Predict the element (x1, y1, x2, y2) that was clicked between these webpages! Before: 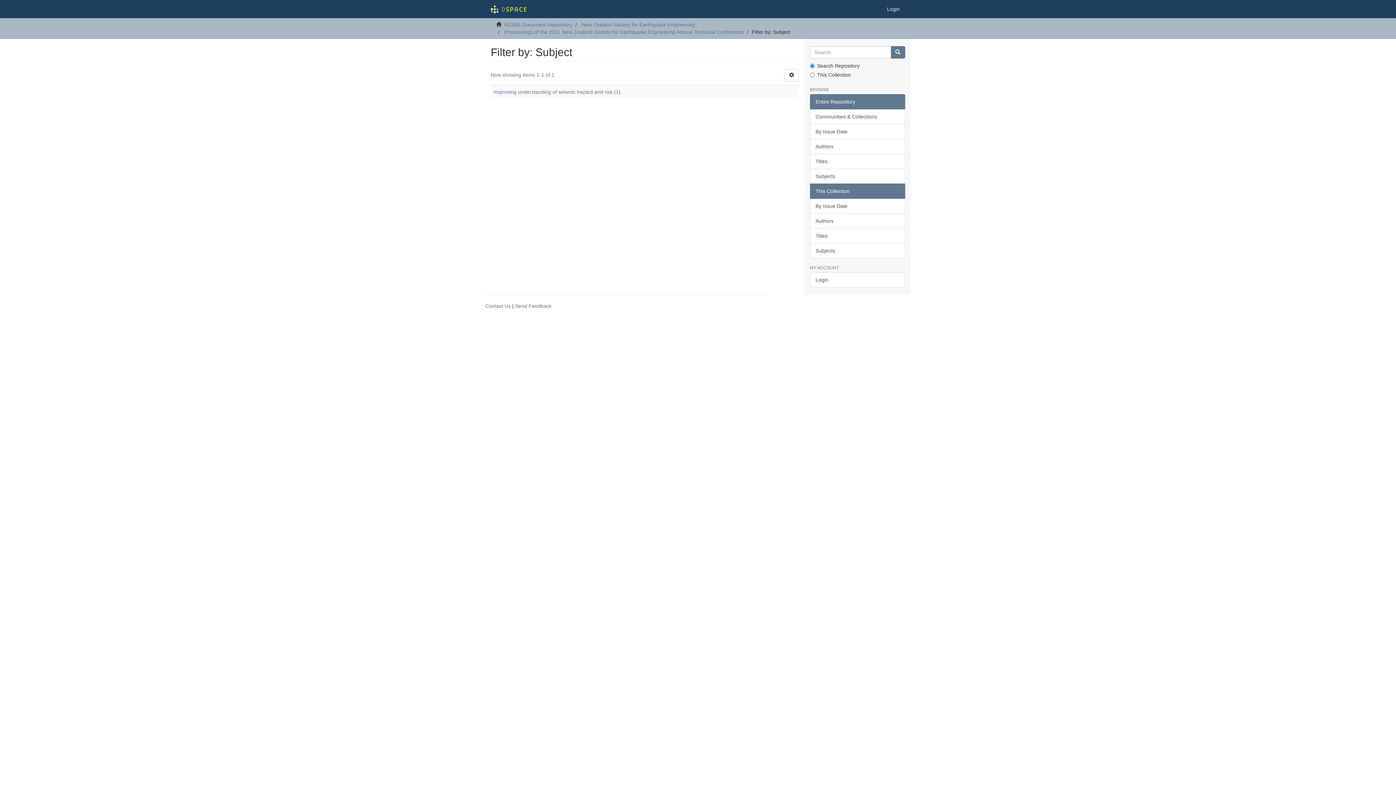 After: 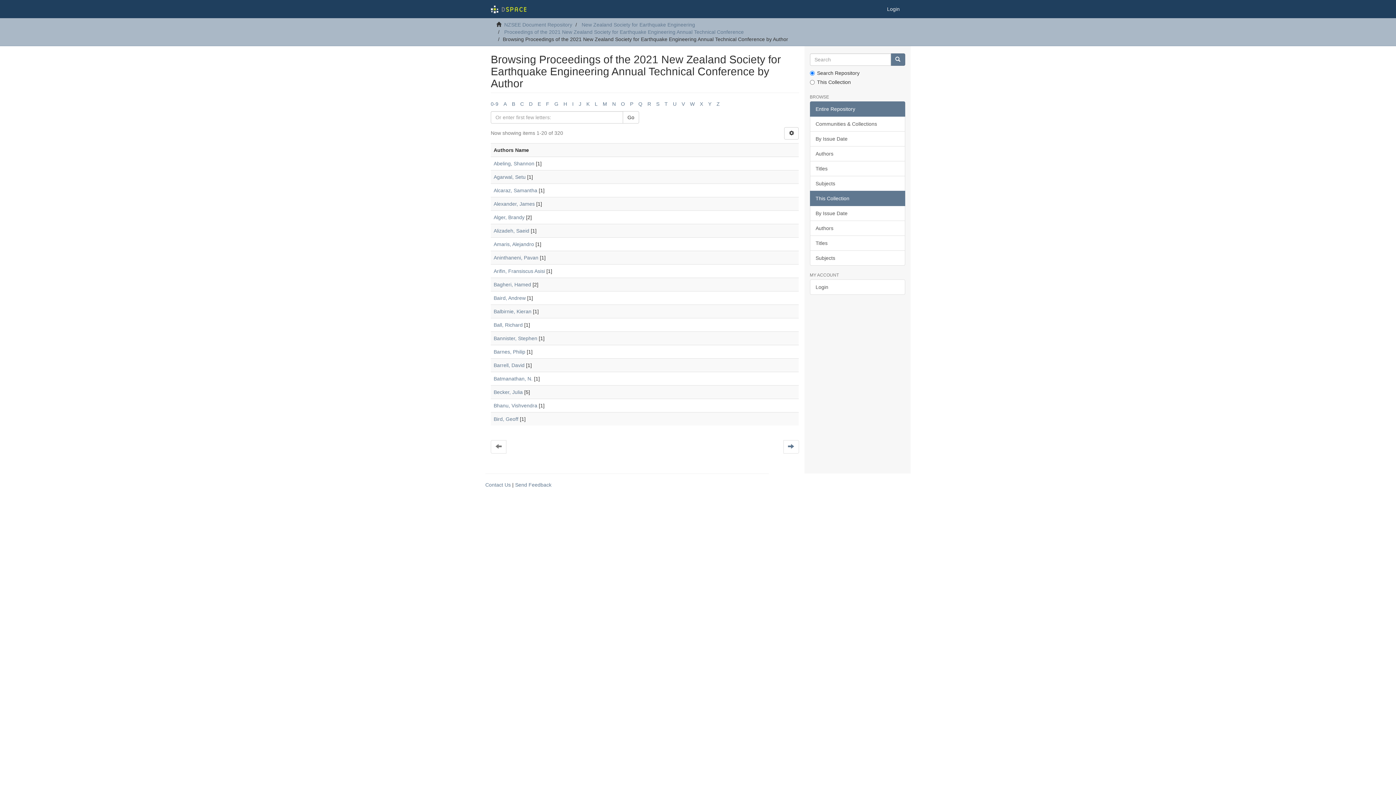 Action: bbox: (810, 213, 905, 228) label: Authors